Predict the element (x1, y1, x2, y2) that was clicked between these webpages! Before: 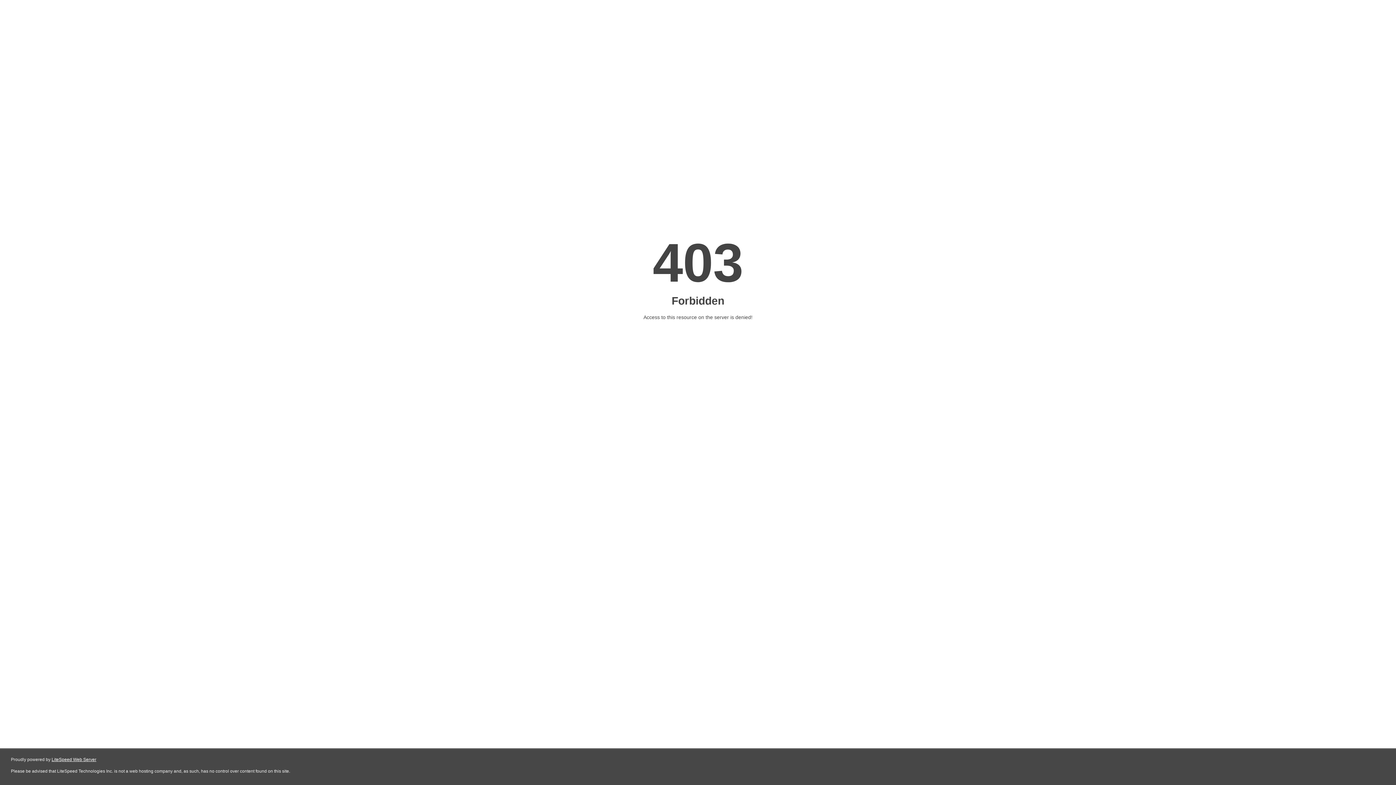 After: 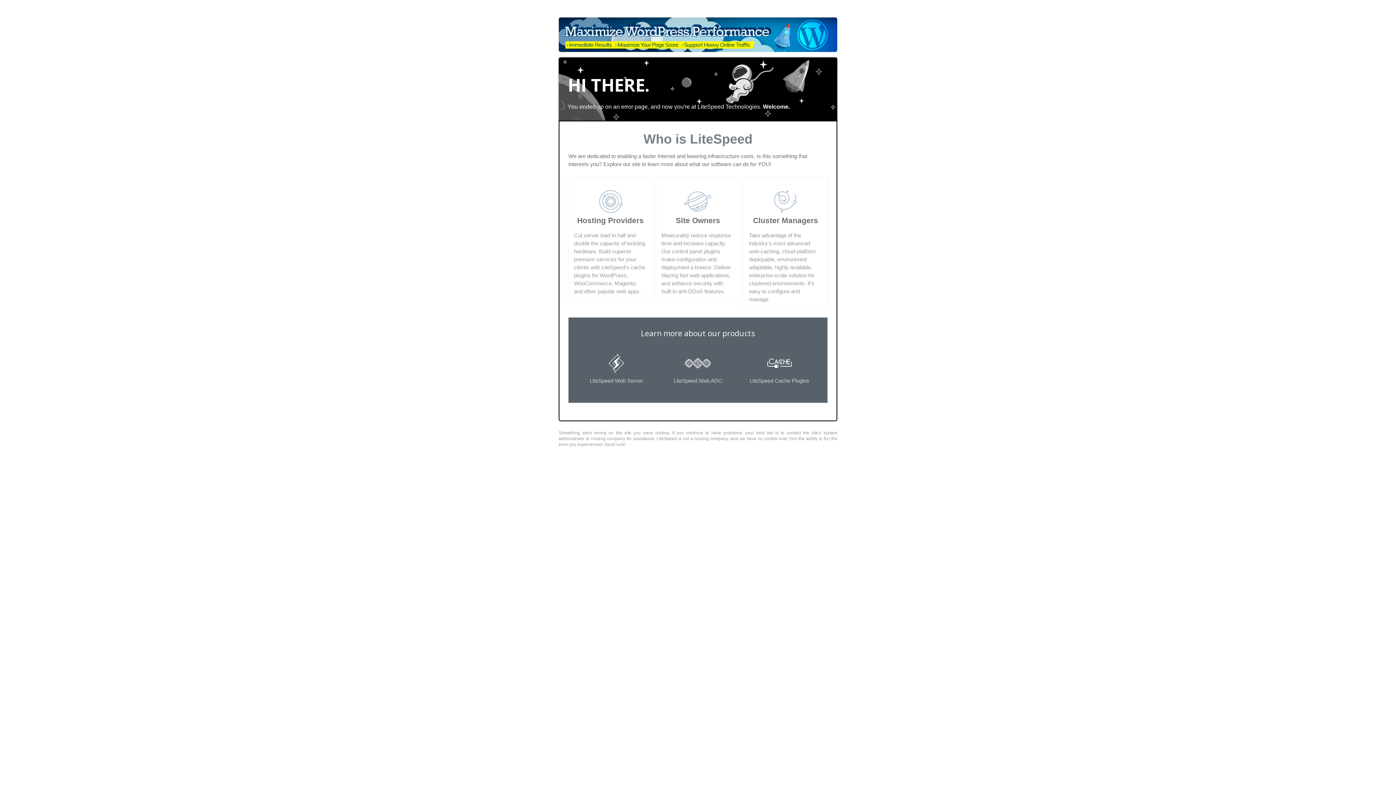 Action: bbox: (51, 757, 96, 762) label: LiteSpeed Web Server